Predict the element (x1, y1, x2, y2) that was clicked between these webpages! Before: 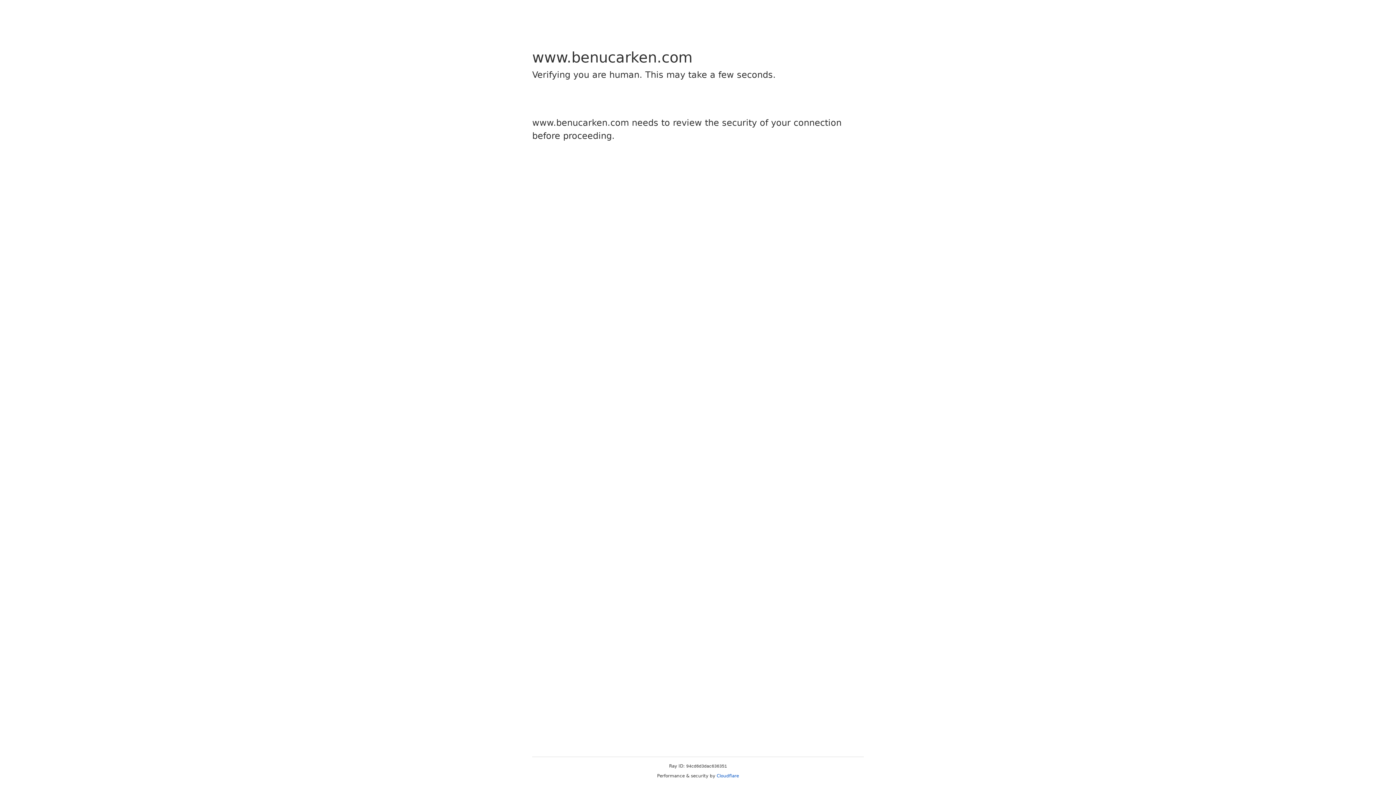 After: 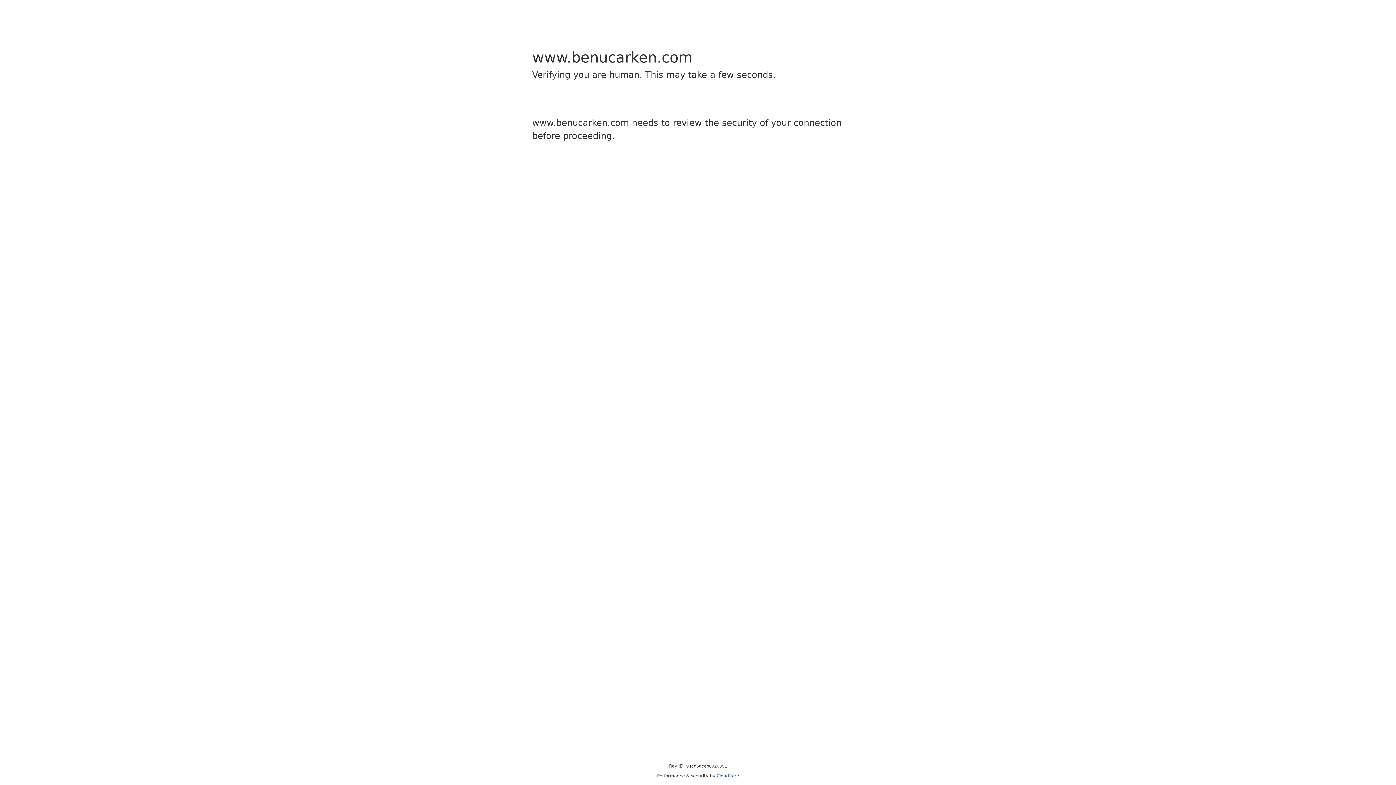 Action: bbox: (716, 773, 739, 778) label: Cloudflare